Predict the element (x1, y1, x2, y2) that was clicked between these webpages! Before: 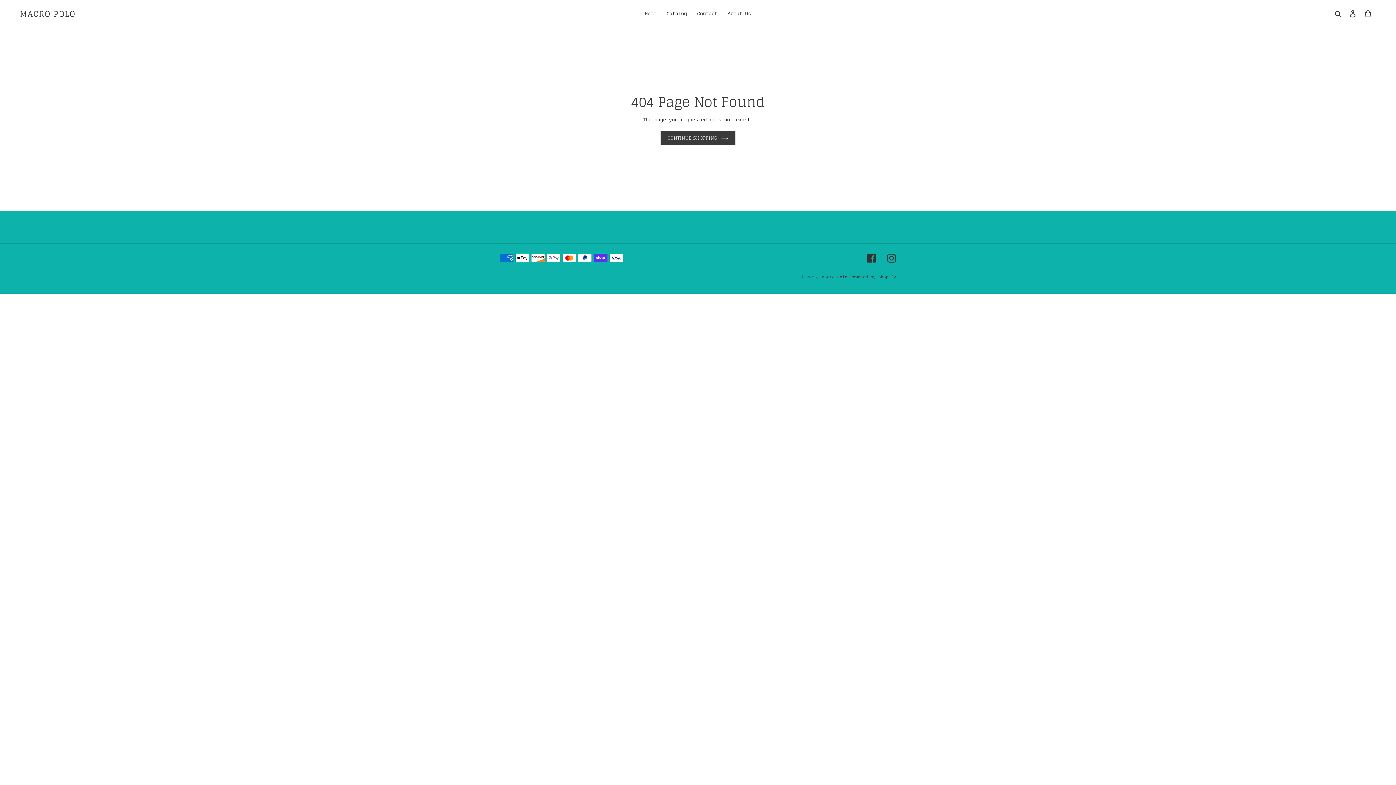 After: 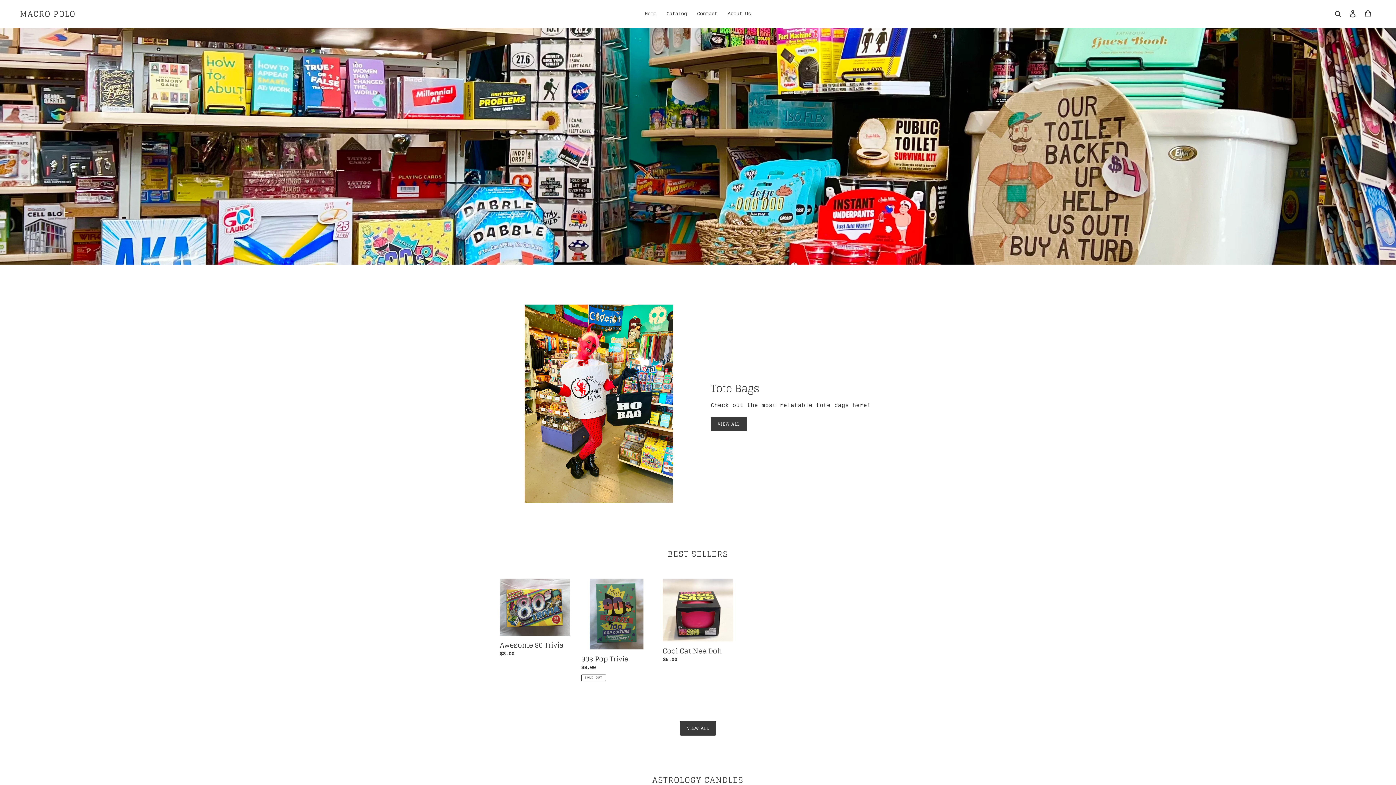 Action: label: MACRO POLO bbox: (20, 9, 75, 18)